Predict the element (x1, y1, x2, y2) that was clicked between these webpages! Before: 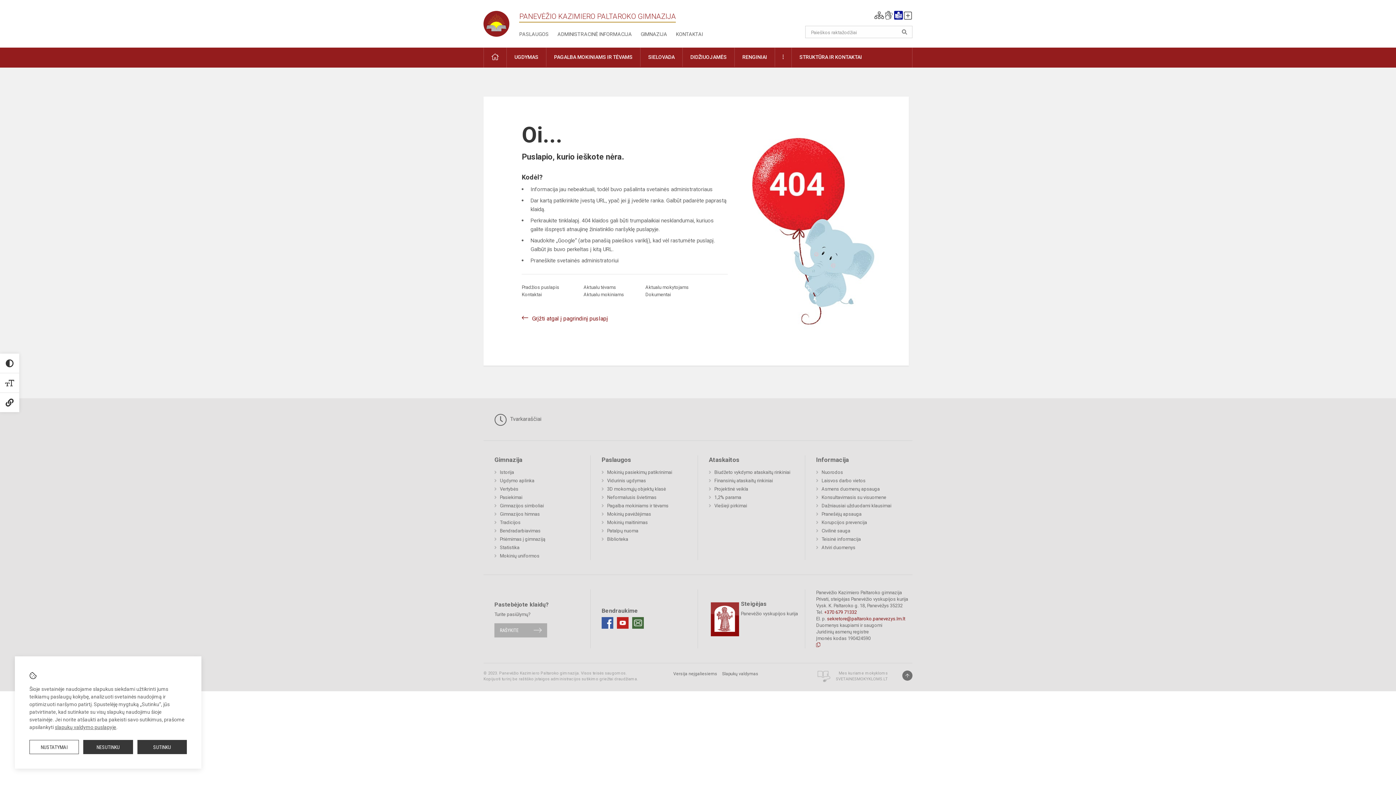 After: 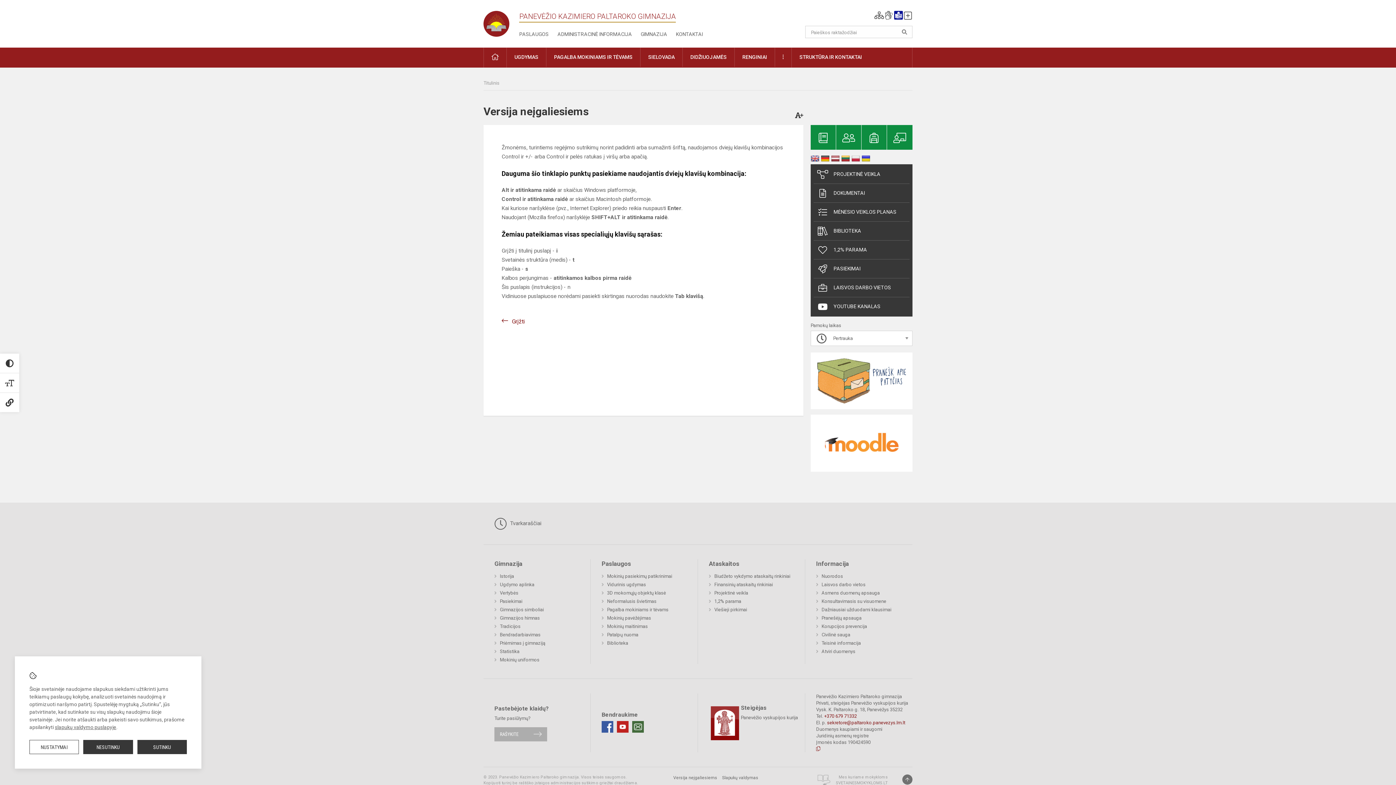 Action: label: Versija neįgaliesiems bbox: (673, 670, 717, 679)